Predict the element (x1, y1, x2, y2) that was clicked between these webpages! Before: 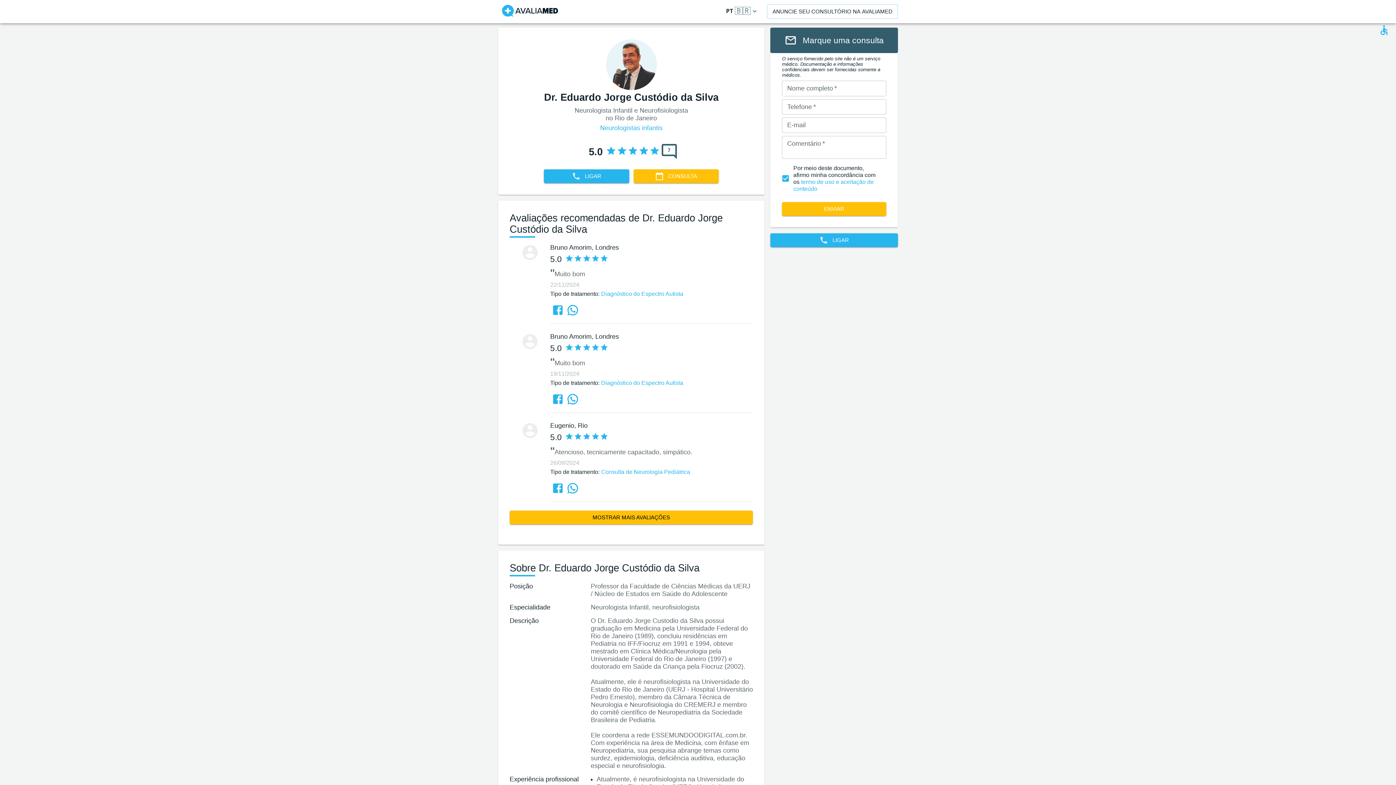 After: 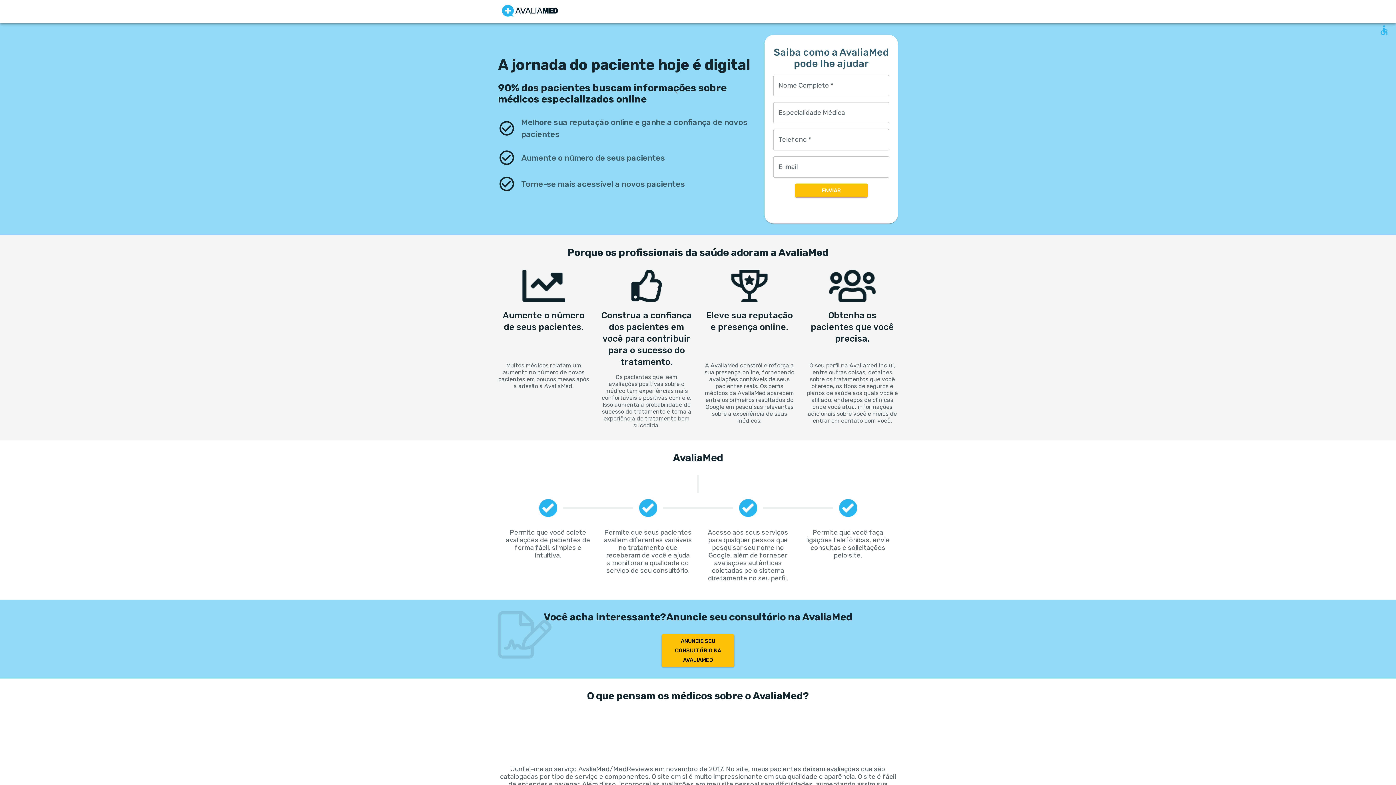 Action: label: ANUNCIE SEU CONSULTÓRIO NA AVALIAMED bbox: (767, 4, 898, 18)